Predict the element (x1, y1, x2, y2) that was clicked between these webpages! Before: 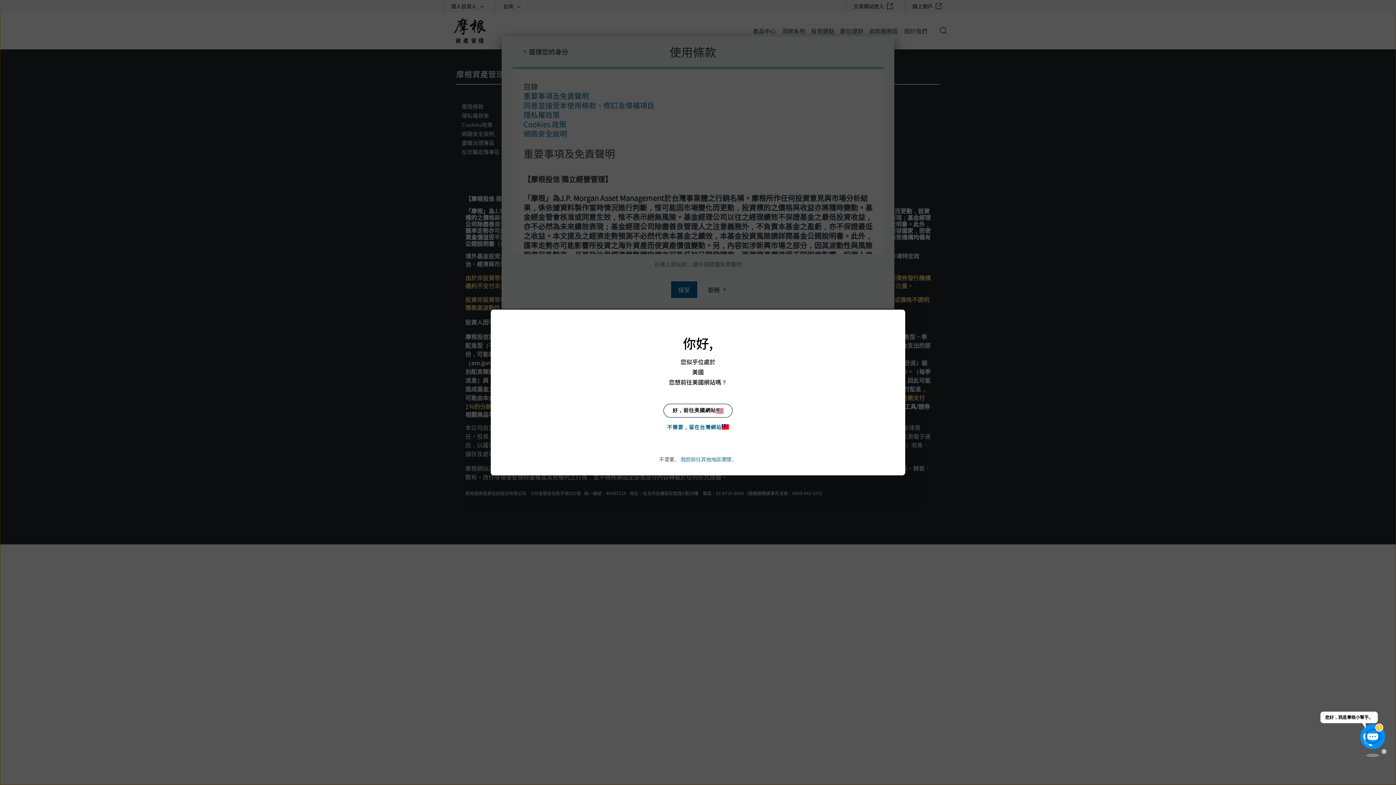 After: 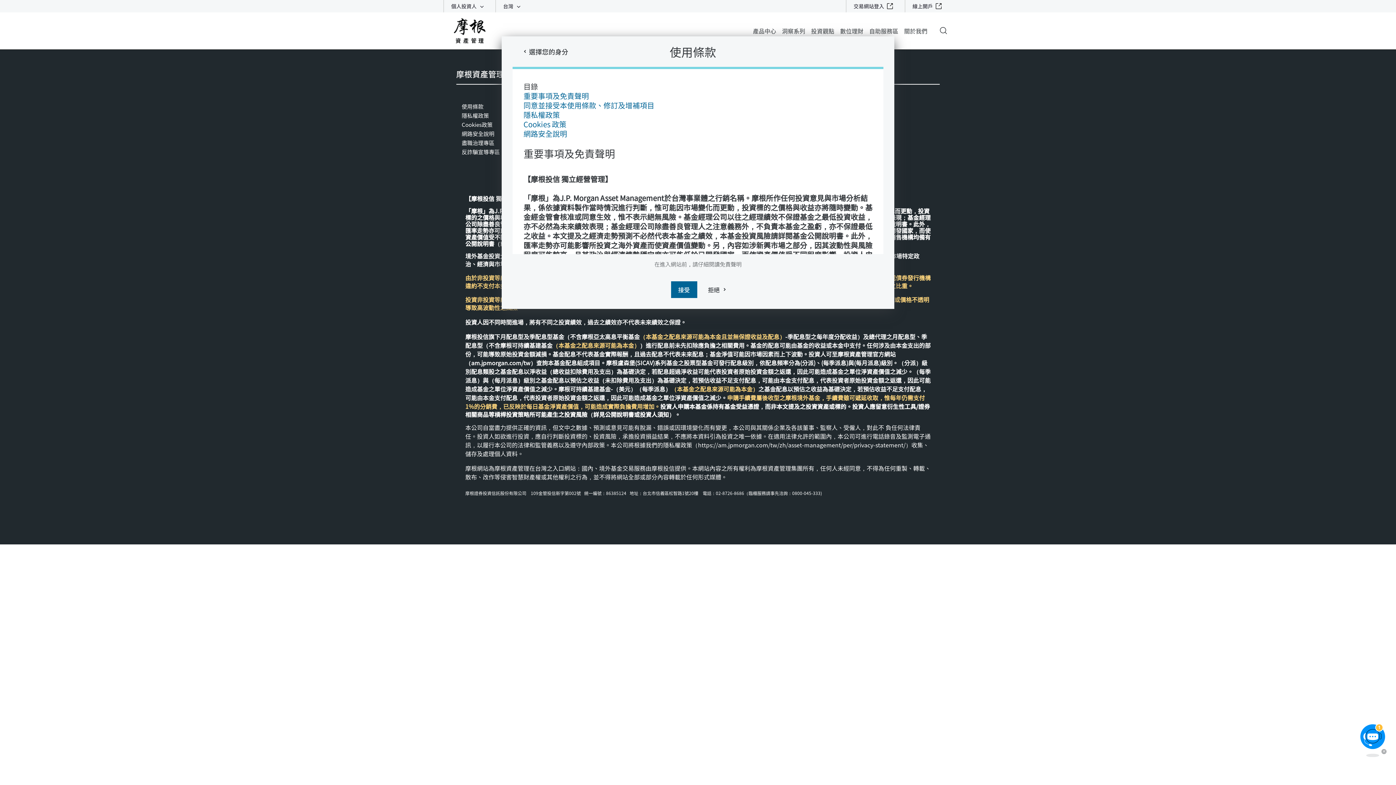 Action: label: 不需要，留在台灣網站 bbox: (659, 422, 736, 431)